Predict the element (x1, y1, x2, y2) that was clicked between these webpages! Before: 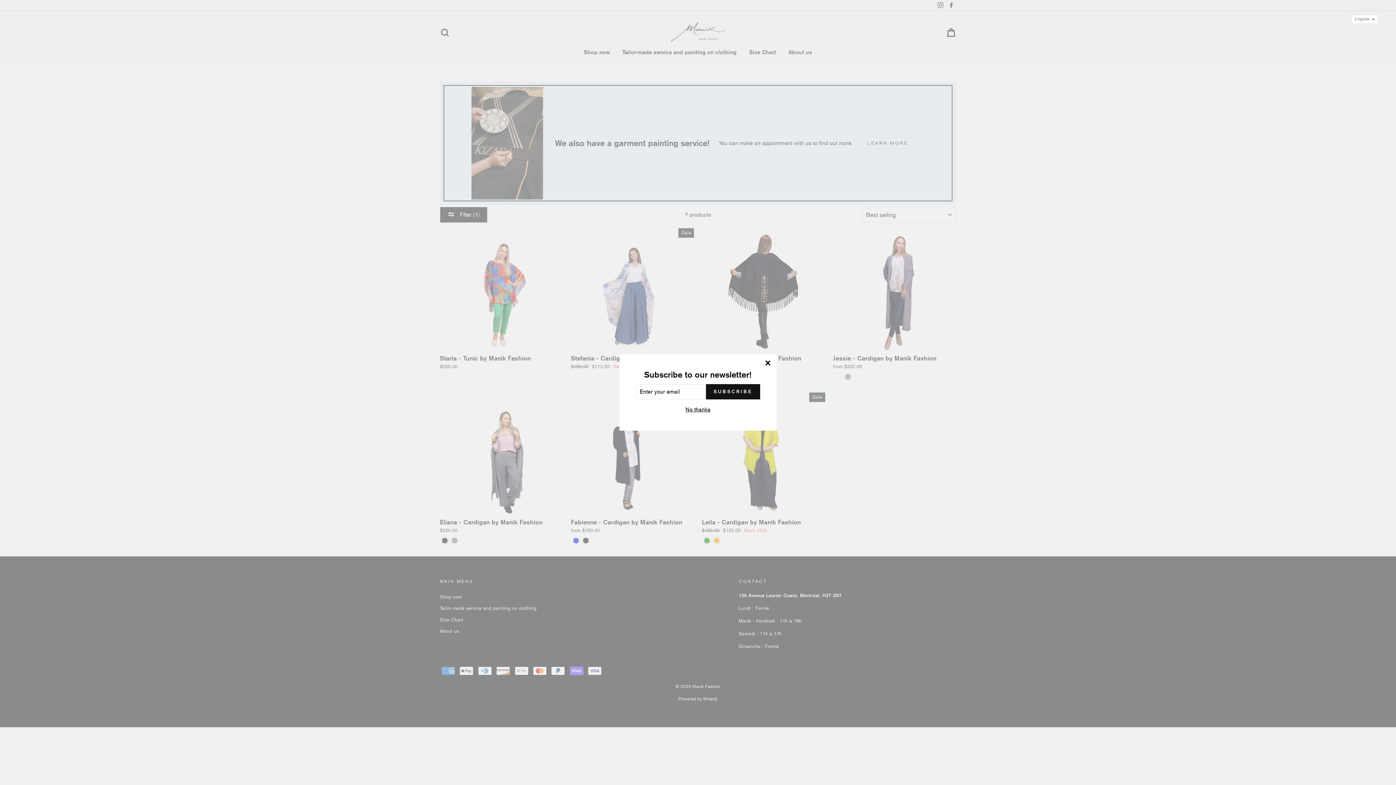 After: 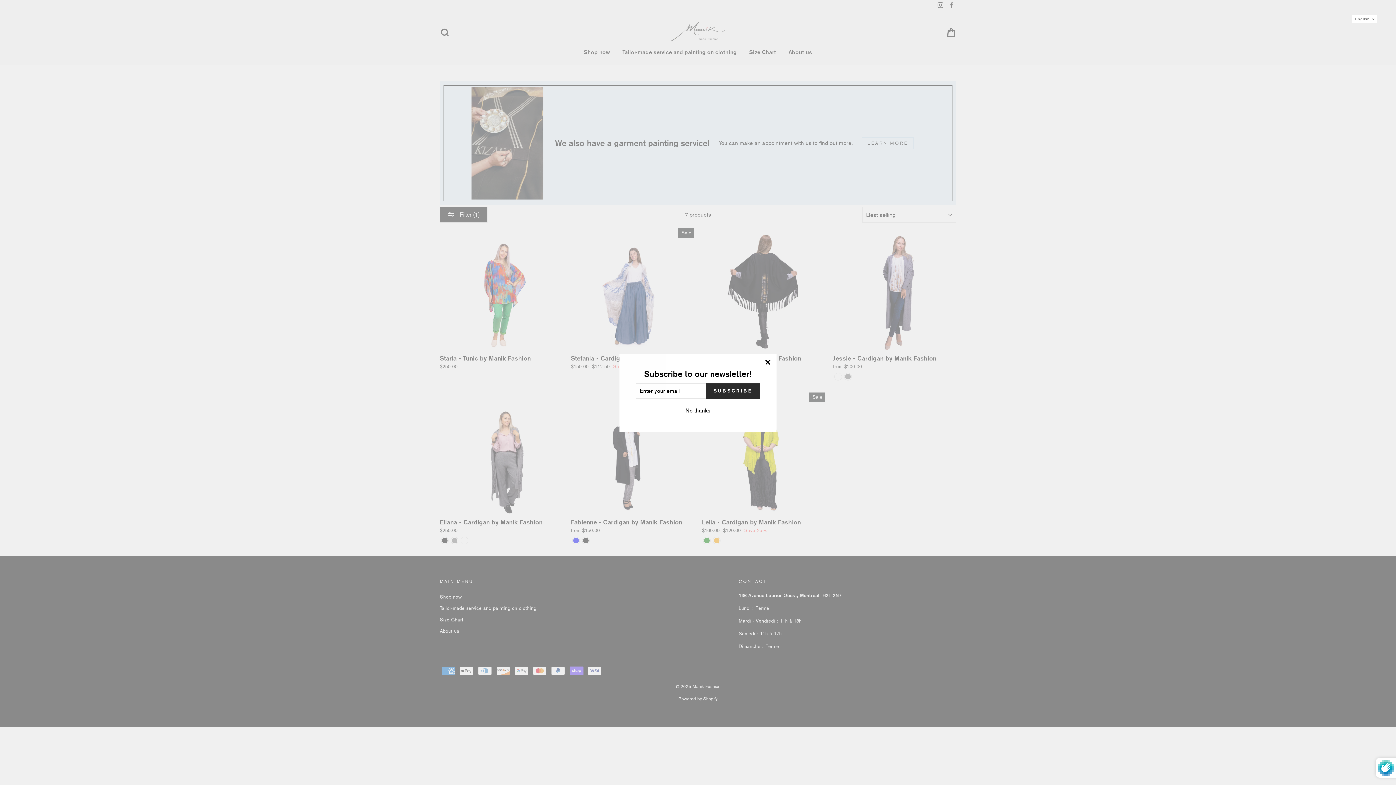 Action: bbox: (706, 388, 760, 404) label: SUBSCRIBE